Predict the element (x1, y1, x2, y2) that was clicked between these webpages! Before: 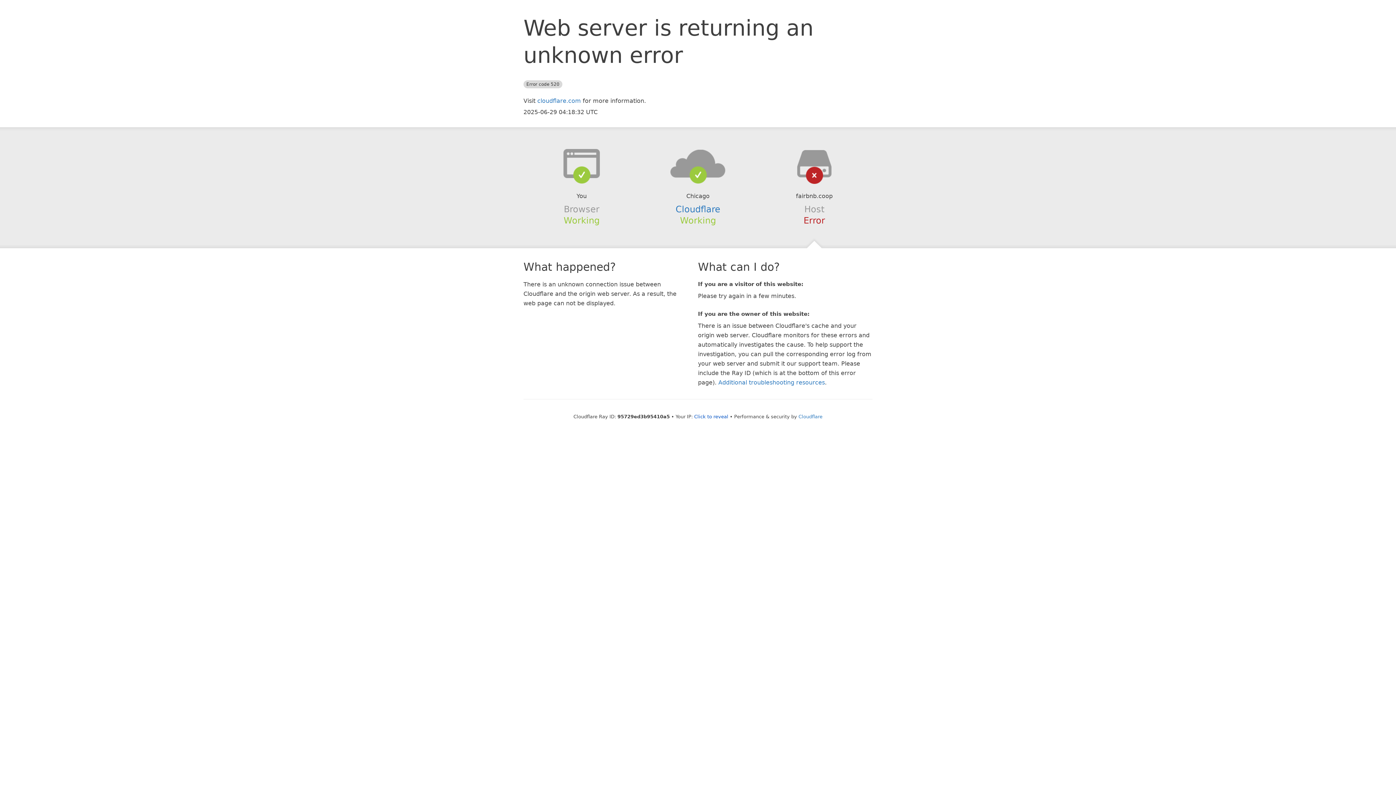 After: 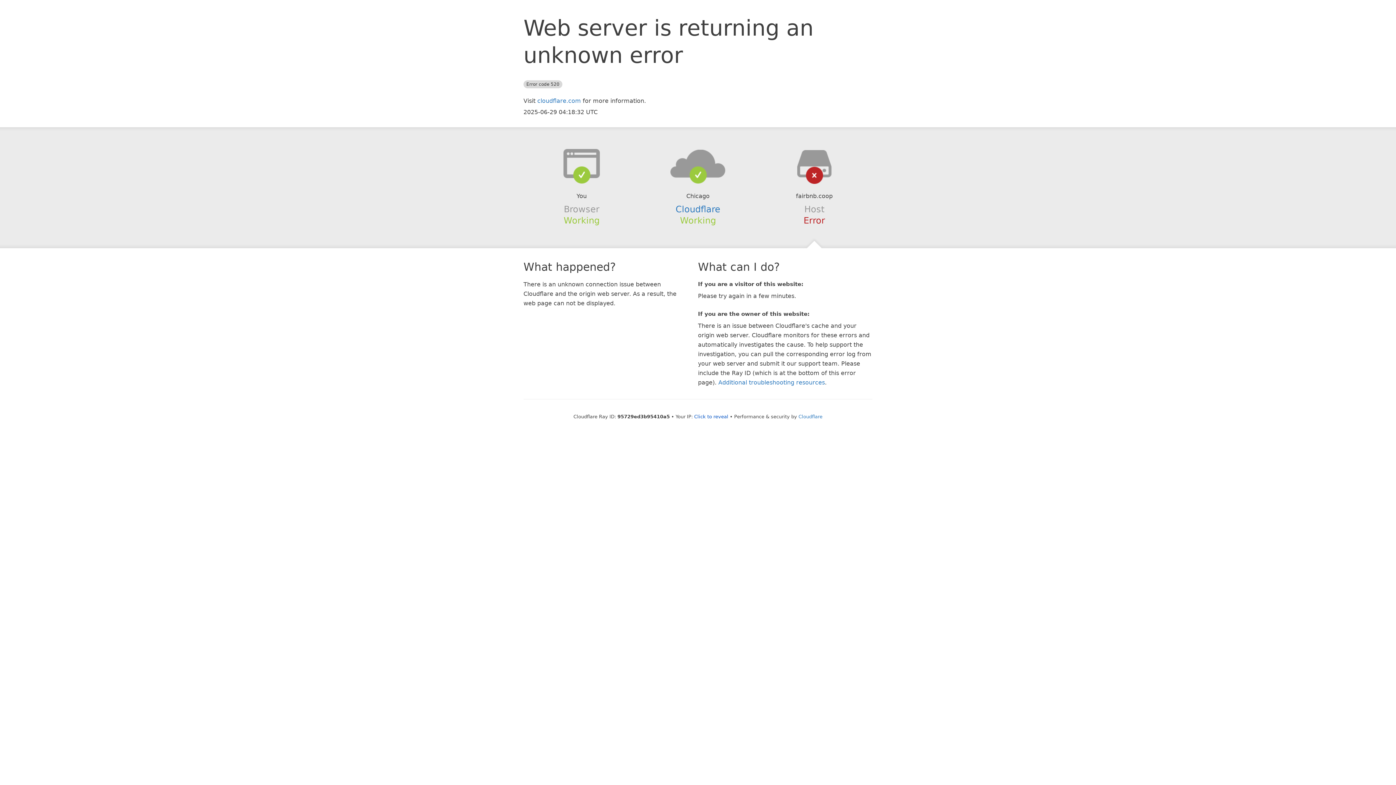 Action: bbox: (639, 148, 756, 178)